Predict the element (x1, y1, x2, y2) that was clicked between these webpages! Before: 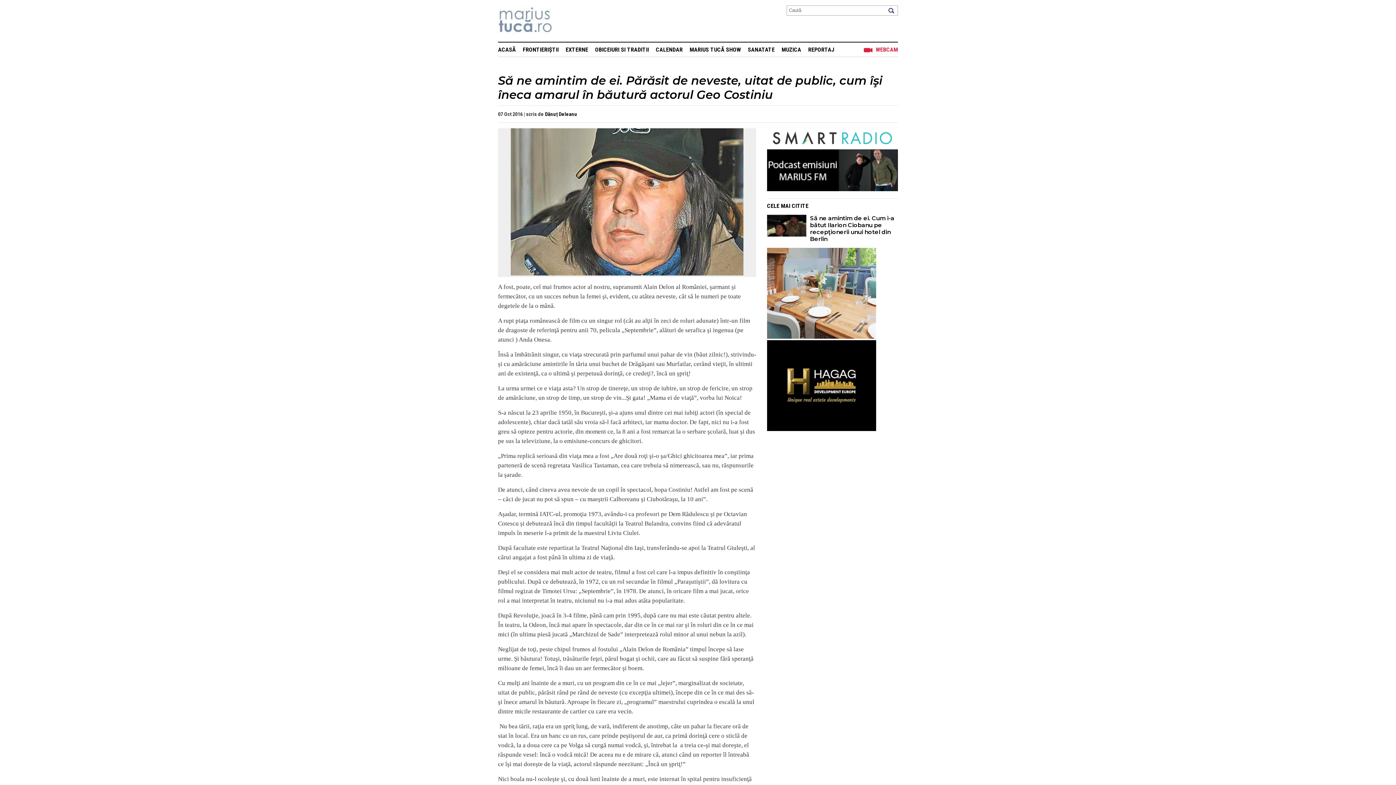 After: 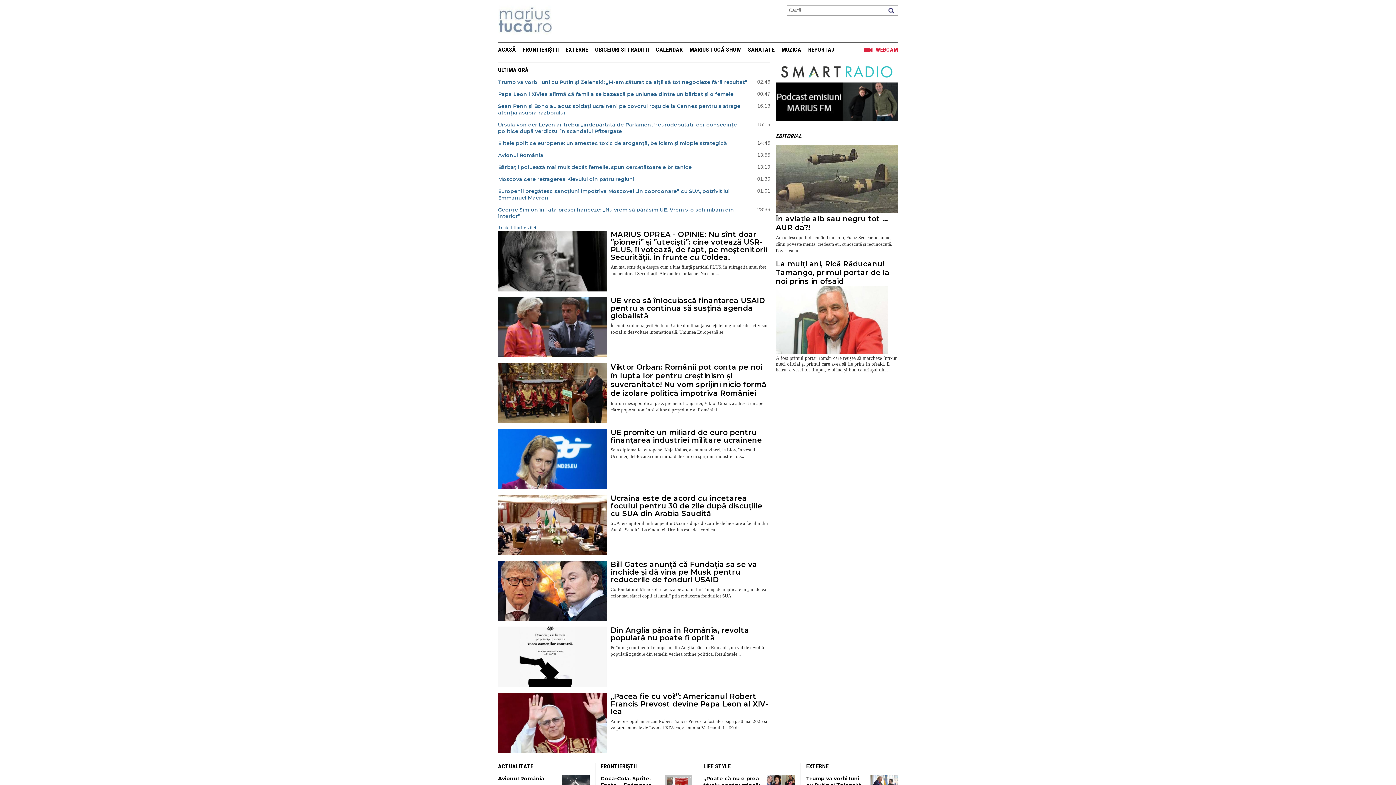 Action: bbox: (498, 5, 630, 36) label: Mişcarea de rezistenţă